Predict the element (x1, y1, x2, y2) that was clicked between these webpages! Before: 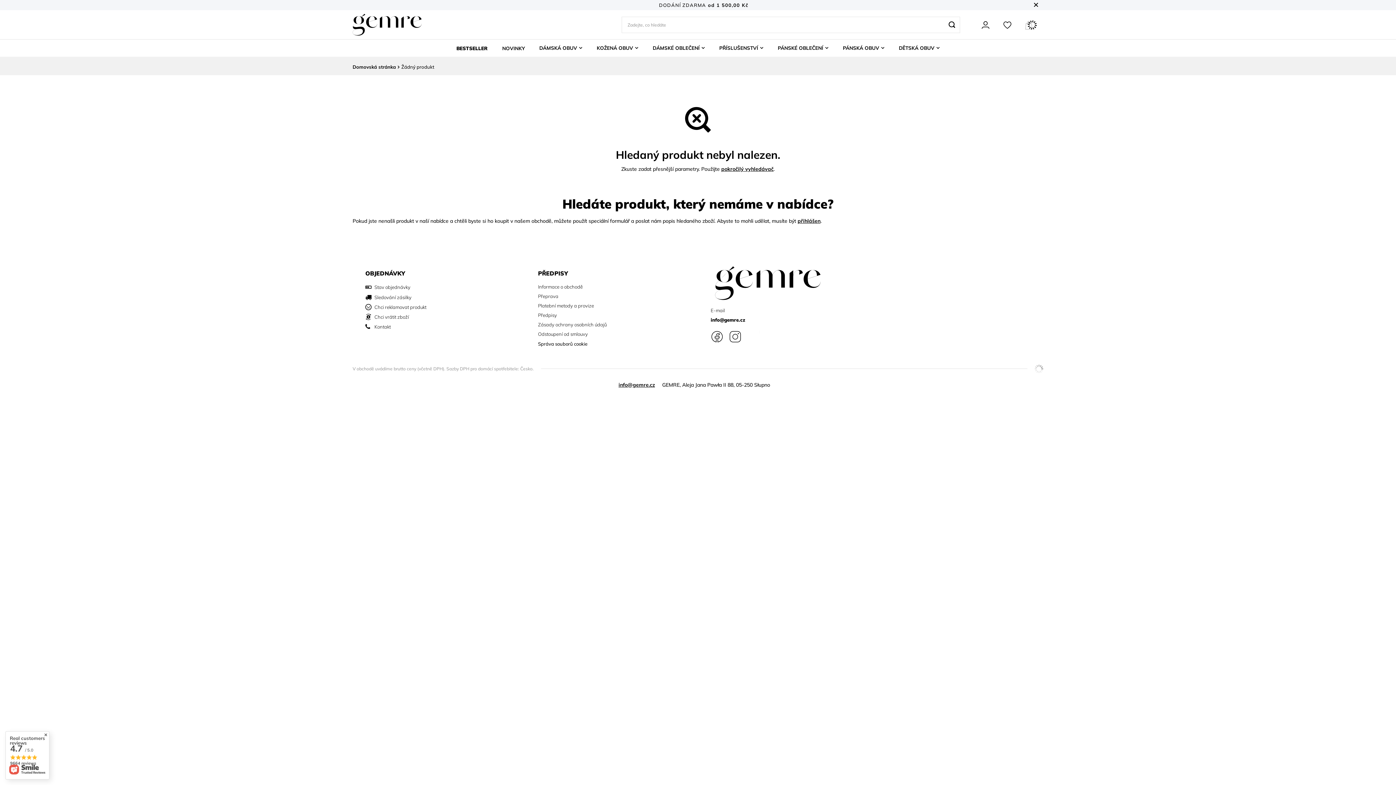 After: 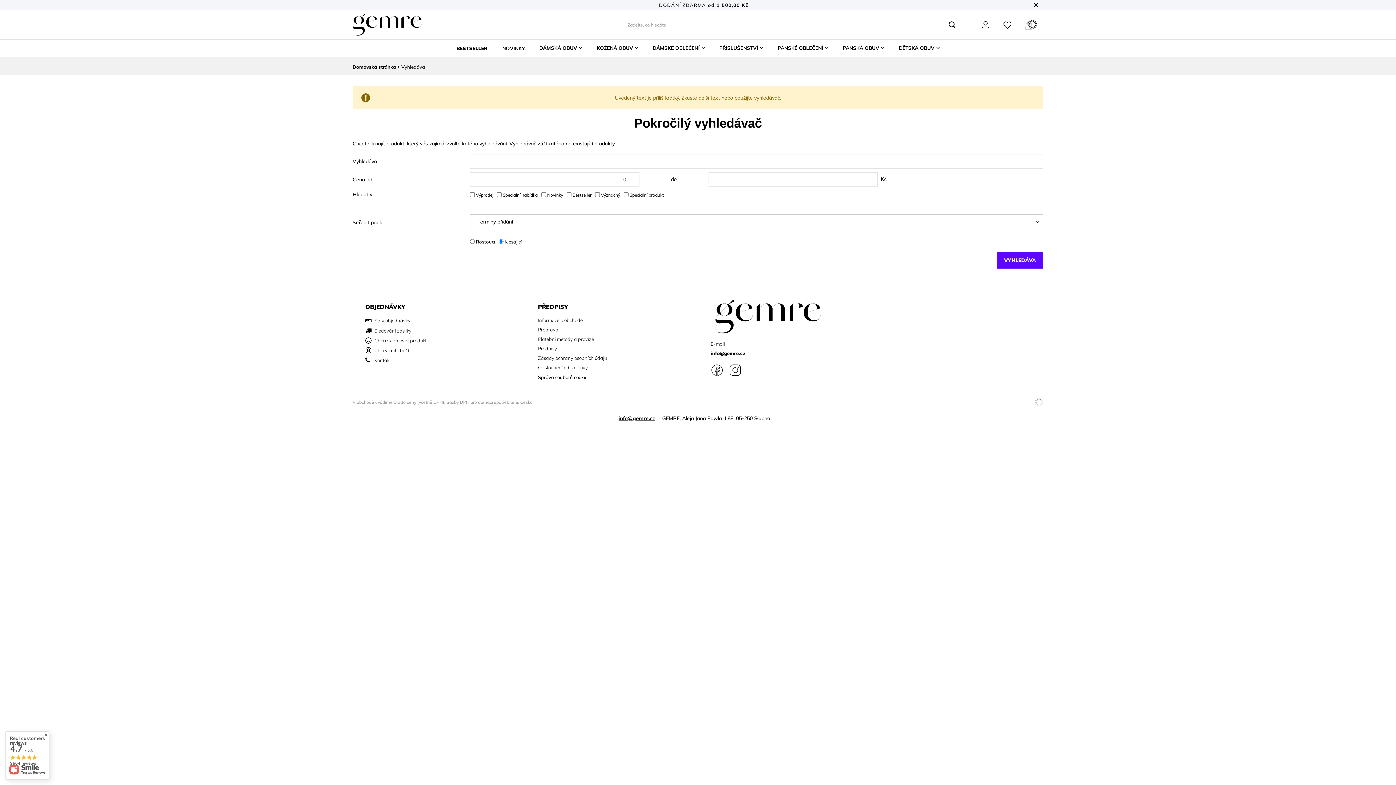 Action: label: Vyhledáva bbox: (943, 16, 960, 32)